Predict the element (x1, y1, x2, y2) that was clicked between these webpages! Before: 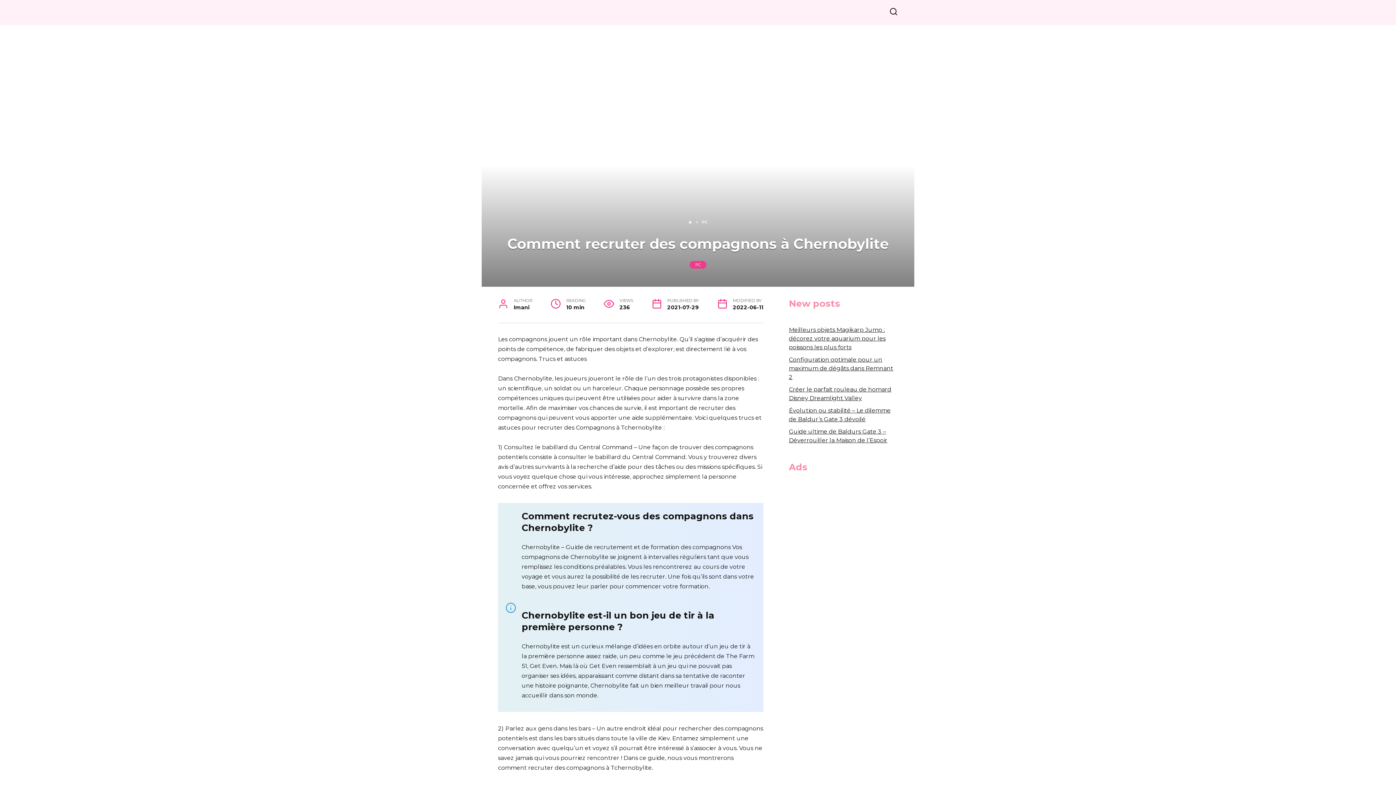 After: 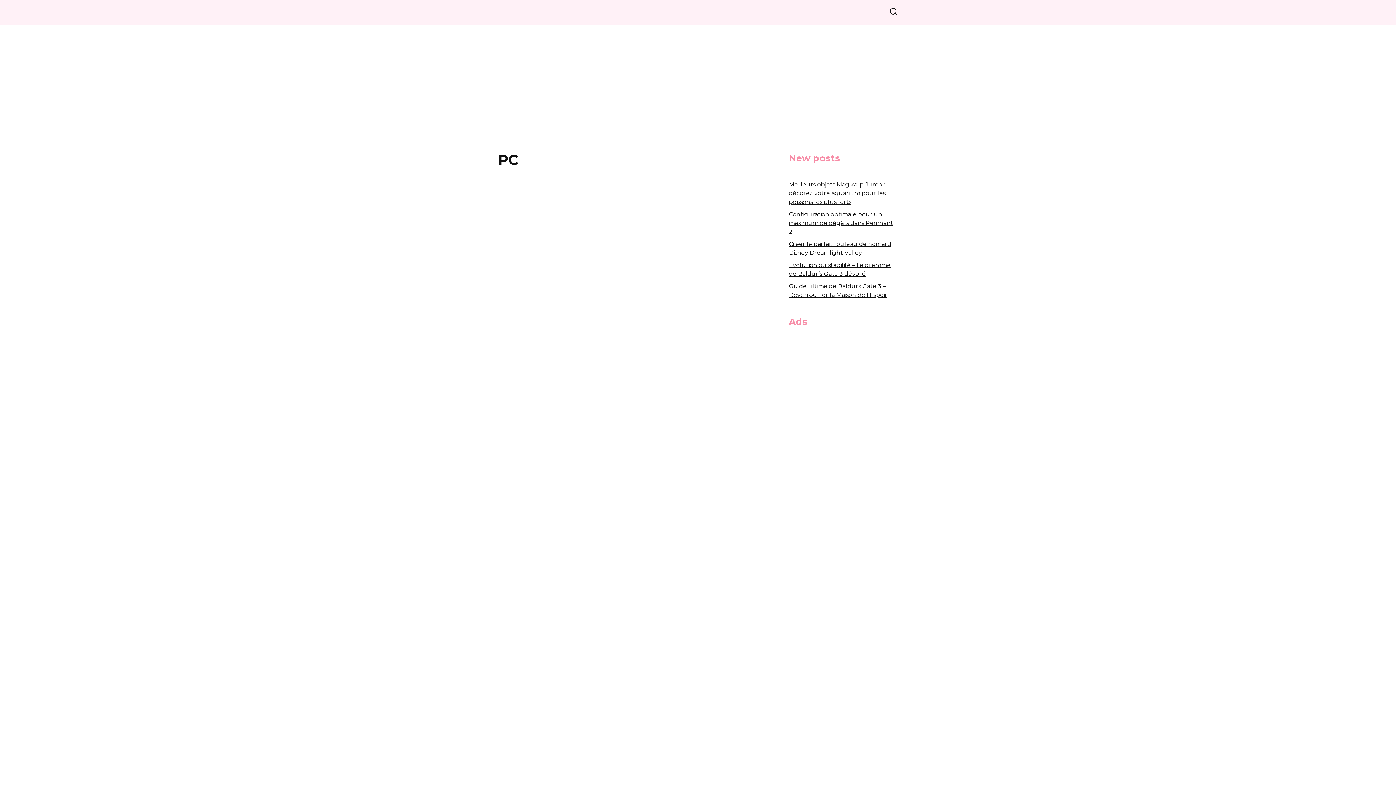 Action: bbox: (689, 261, 706, 268) label: PC